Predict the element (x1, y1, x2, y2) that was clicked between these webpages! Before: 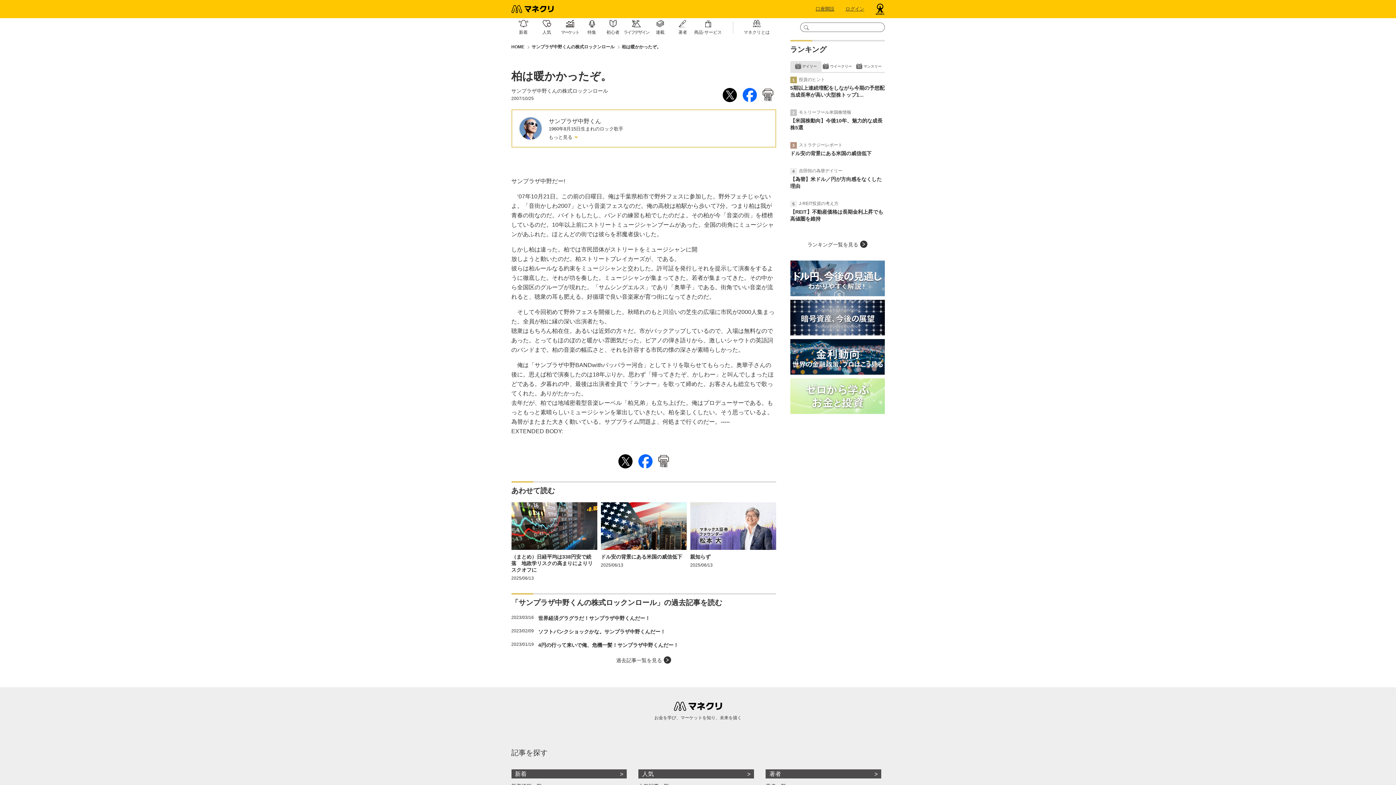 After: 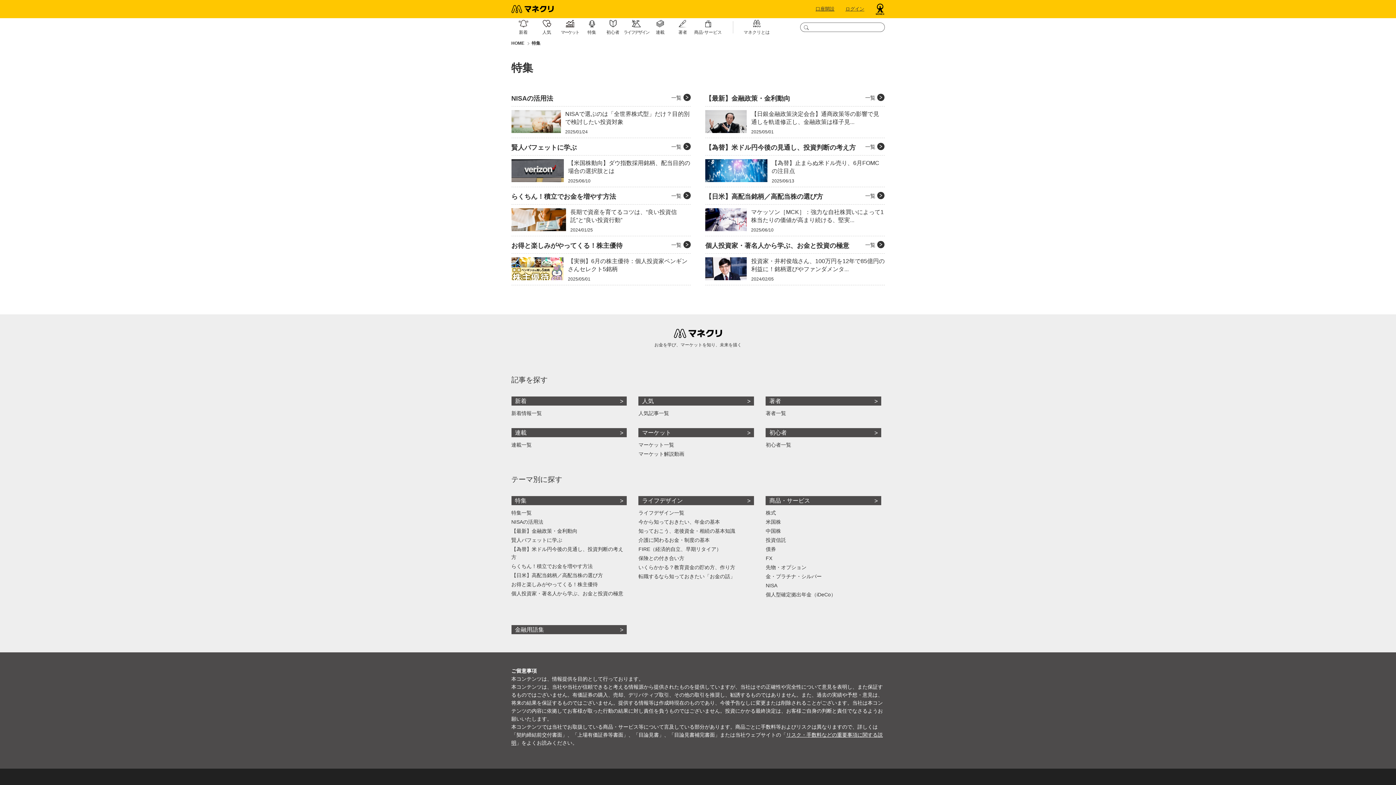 Action: label: 特集 bbox: (581, 20, 602, 34)